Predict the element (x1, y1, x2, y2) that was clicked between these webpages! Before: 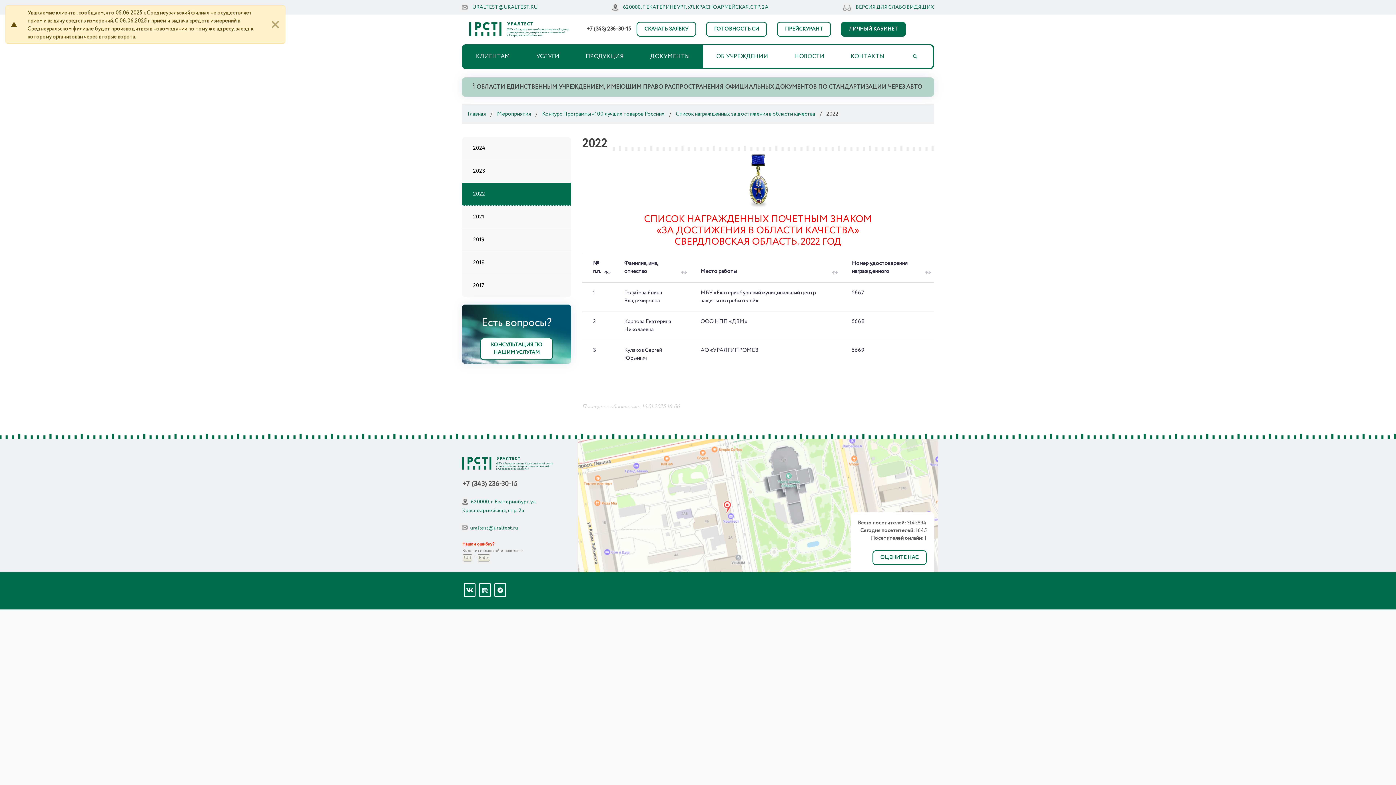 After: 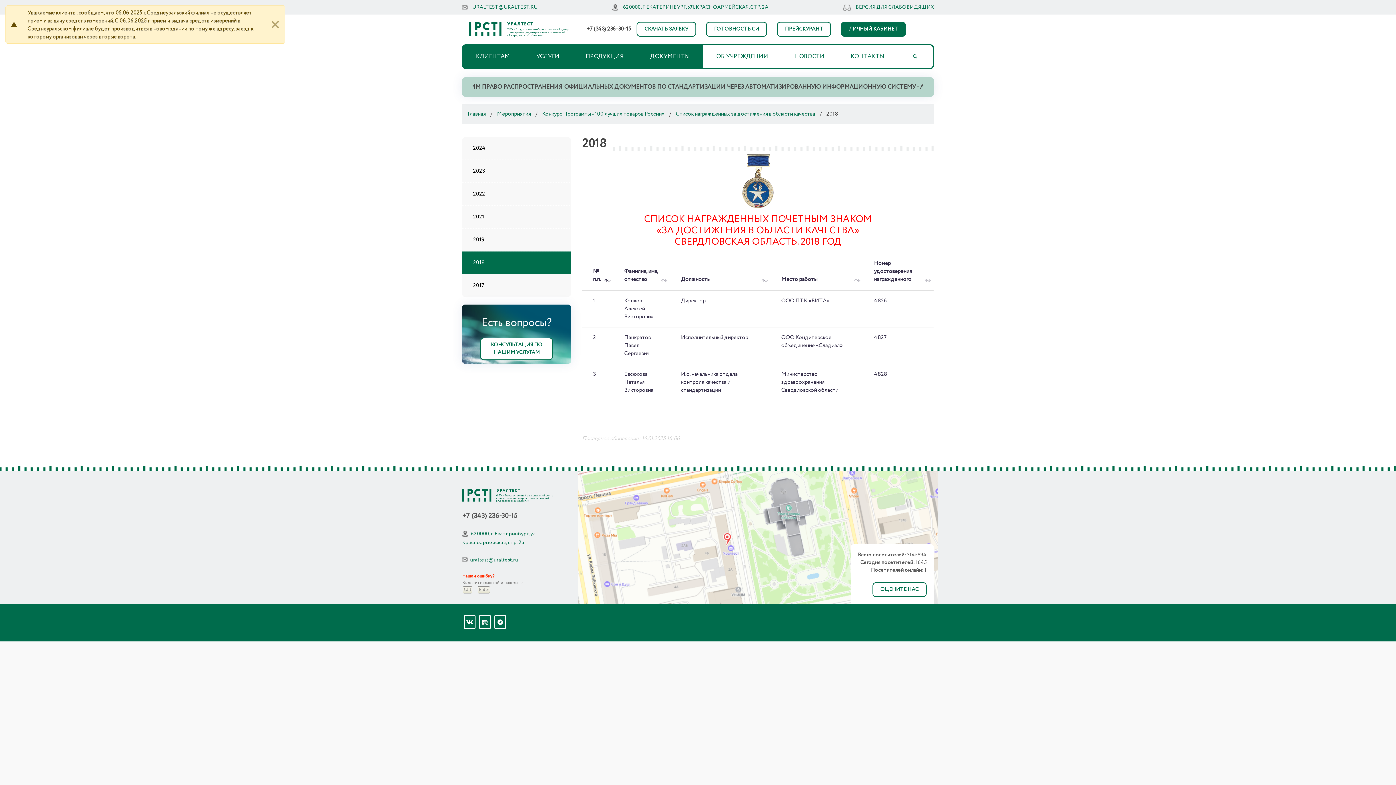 Action: label: 2018 bbox: (473, 258, 484, 266)